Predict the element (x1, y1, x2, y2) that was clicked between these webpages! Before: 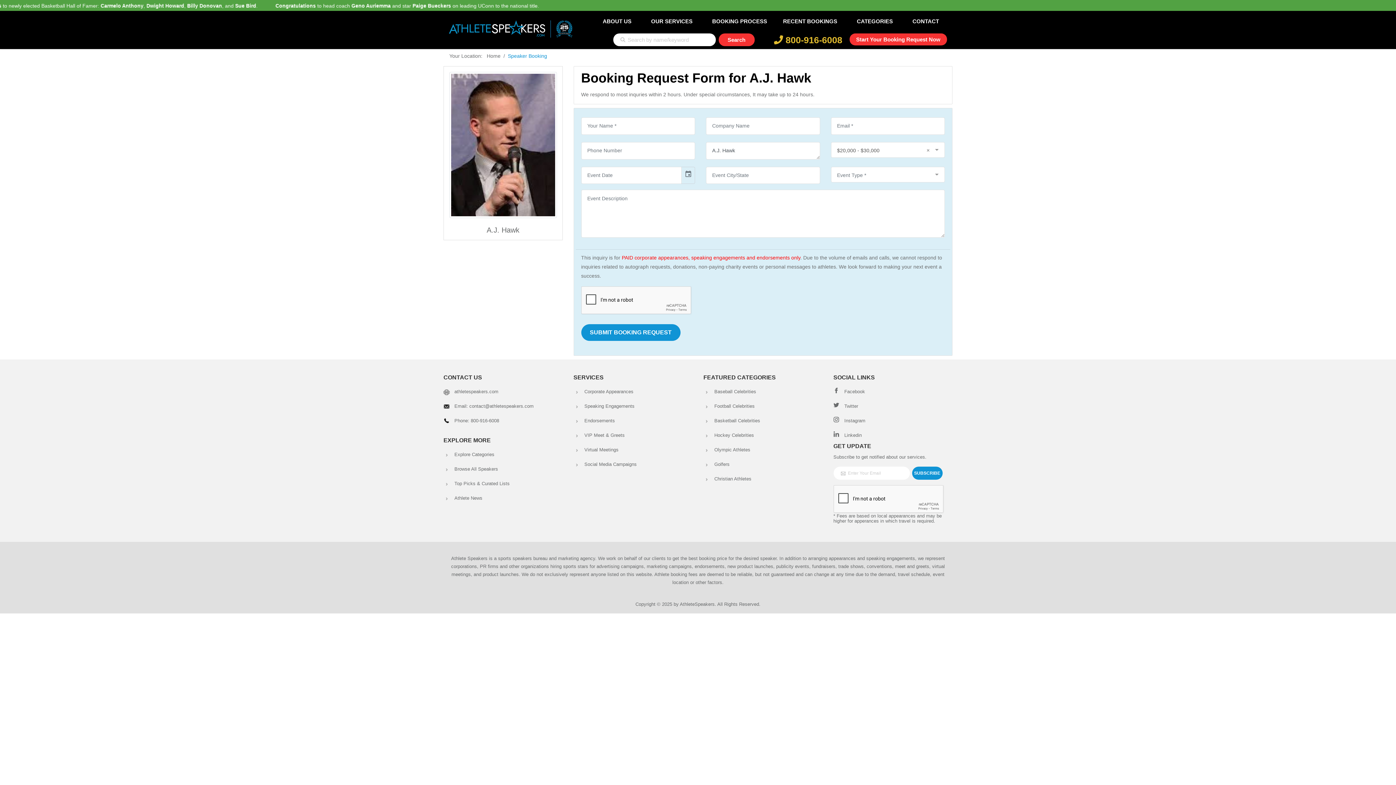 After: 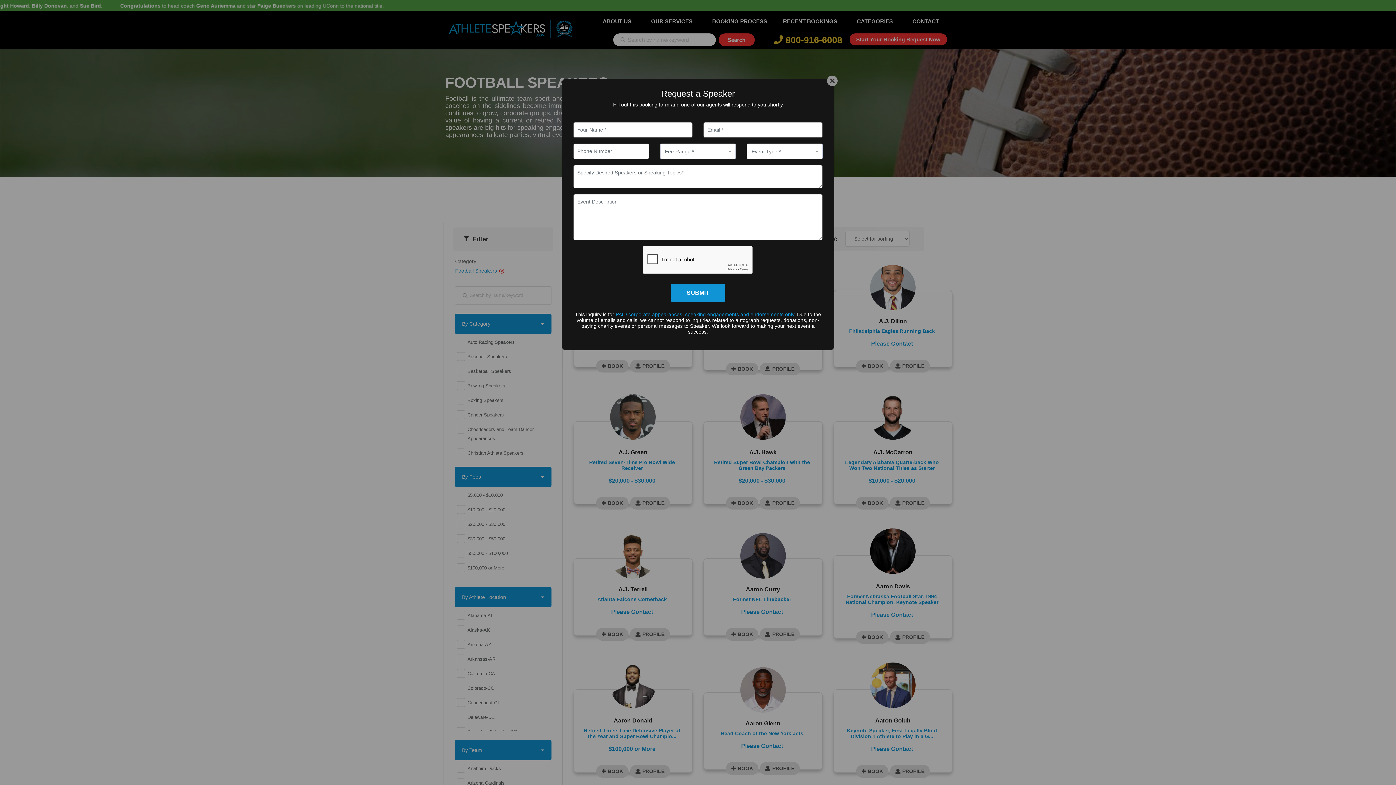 Action: label: Football Celebrities bbox: (714, 403, 754, 409)